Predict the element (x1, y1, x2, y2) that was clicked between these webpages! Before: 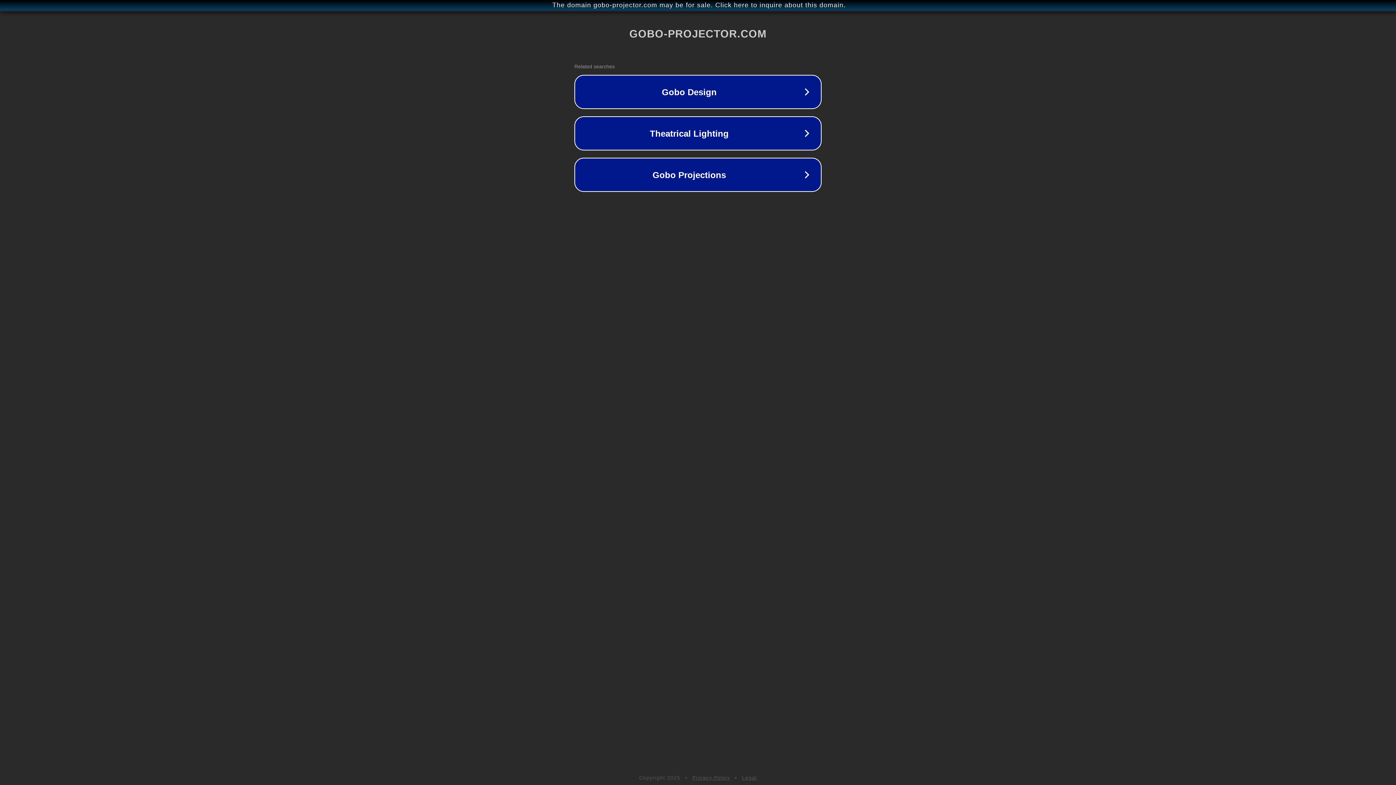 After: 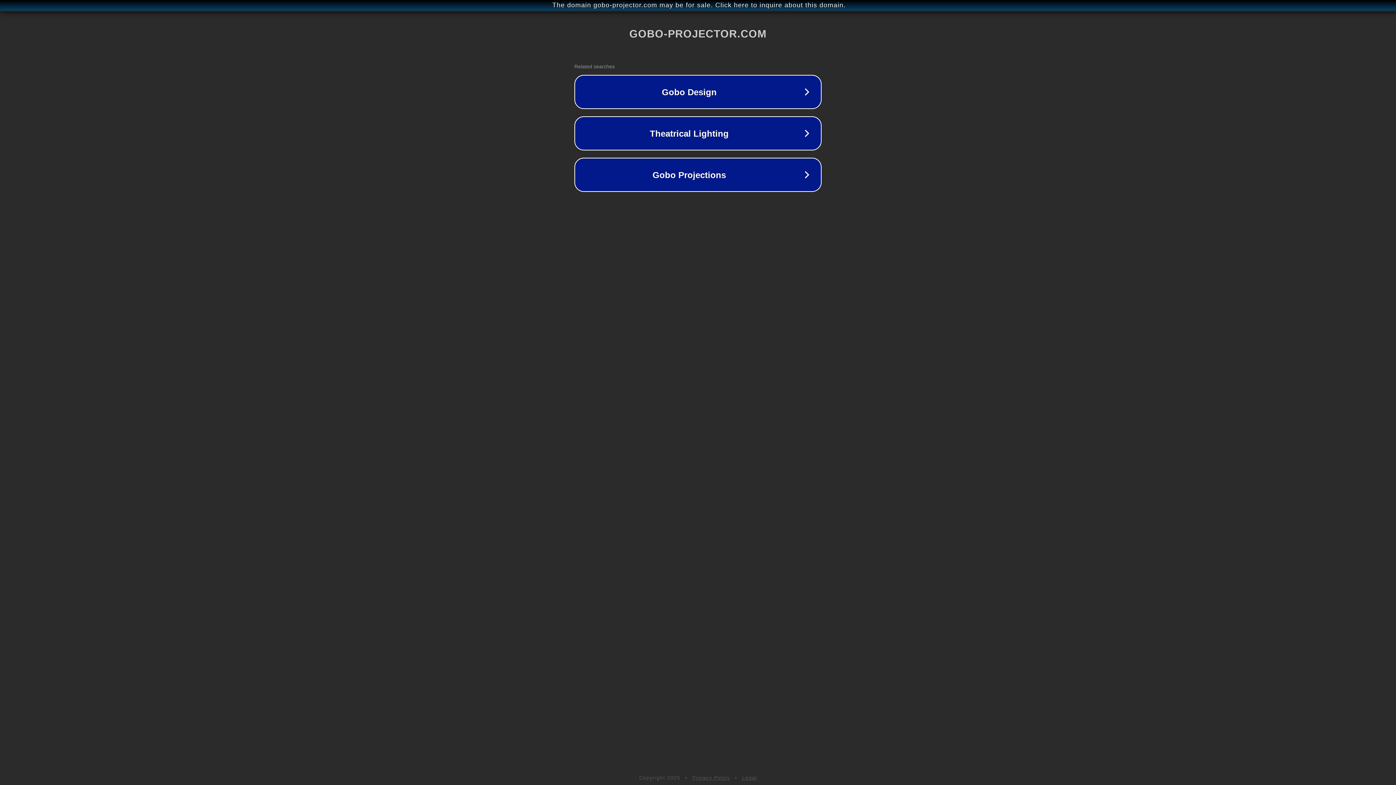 Action: bbox: (742, 775, 757, 781) label: Legal